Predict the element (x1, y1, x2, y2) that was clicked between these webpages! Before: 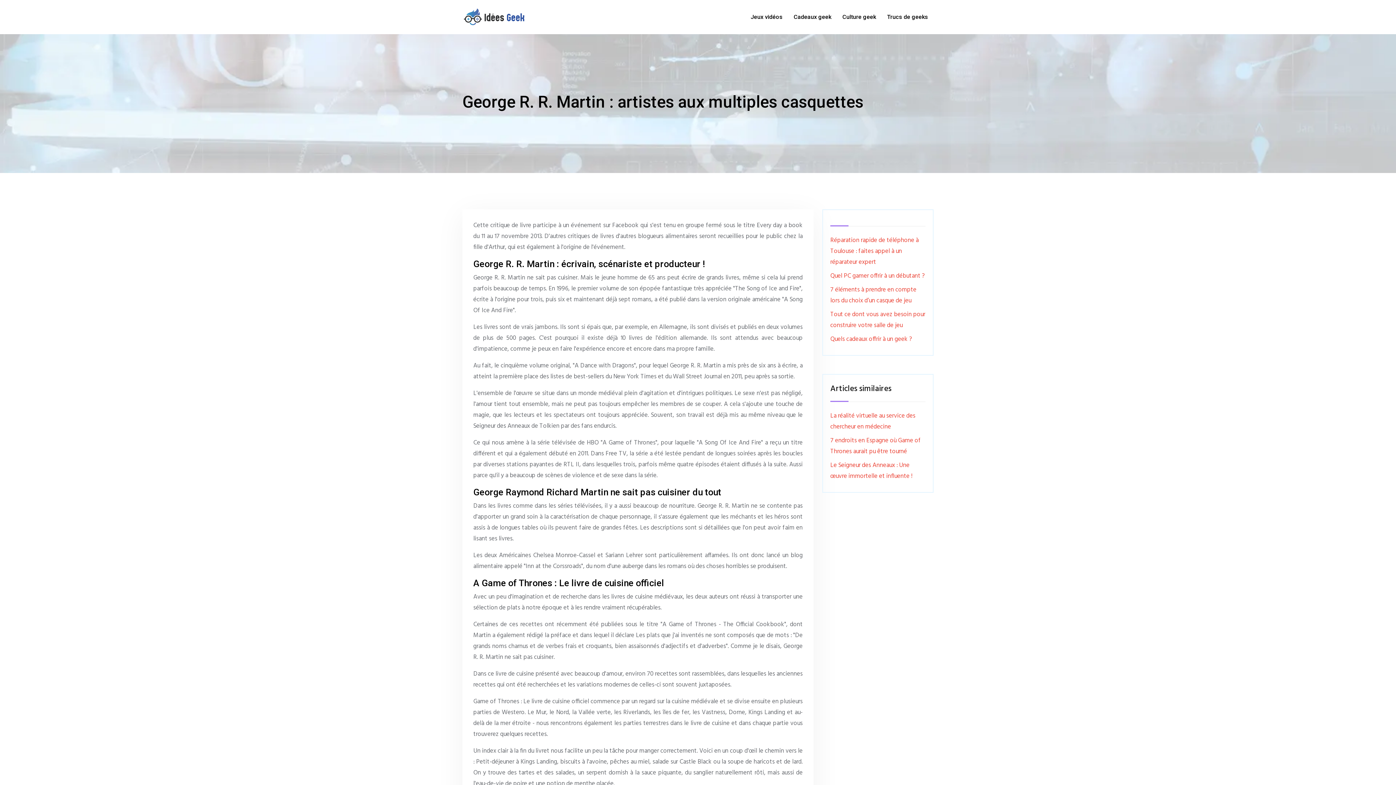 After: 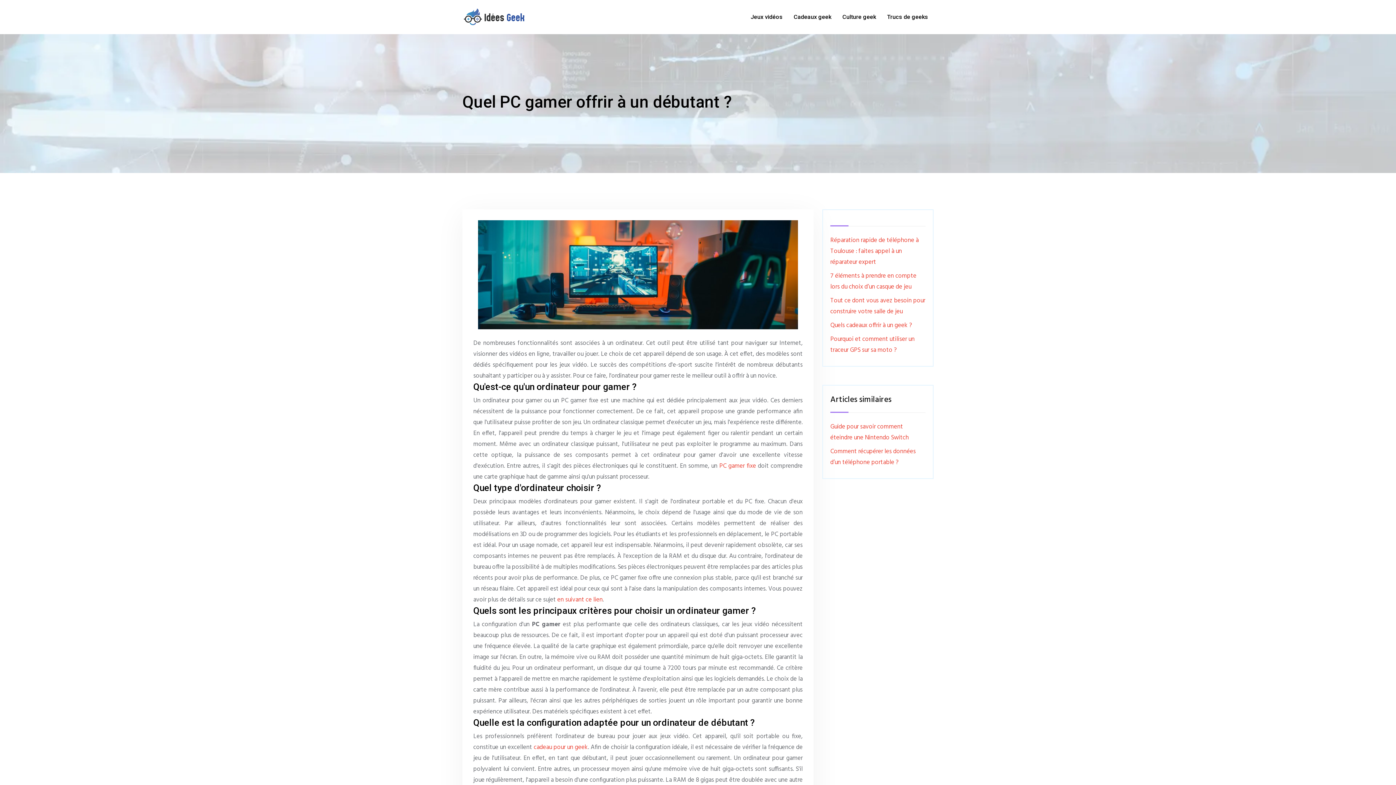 Action: label: Quel PC gamer offrir à un débutant ? bbox: (830, 271, 925, 281)